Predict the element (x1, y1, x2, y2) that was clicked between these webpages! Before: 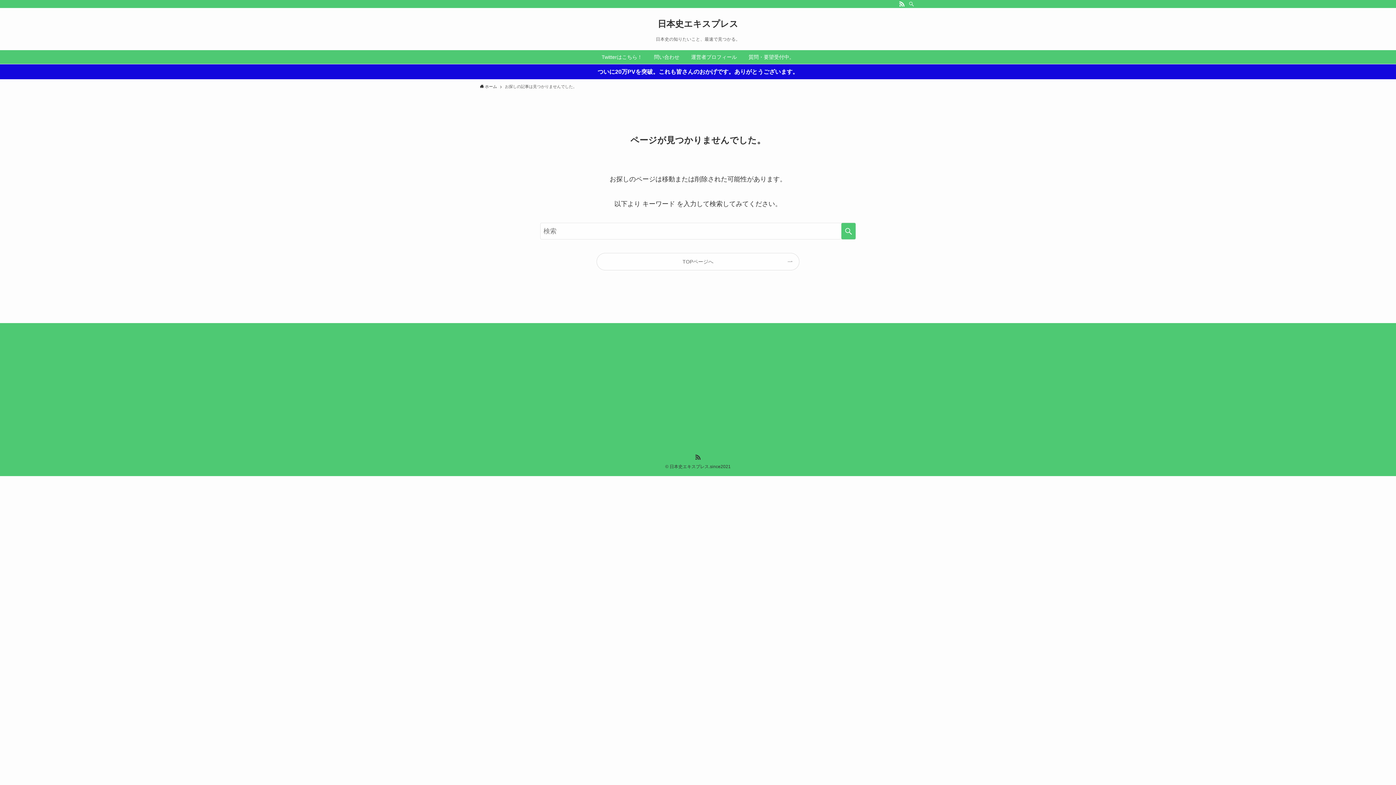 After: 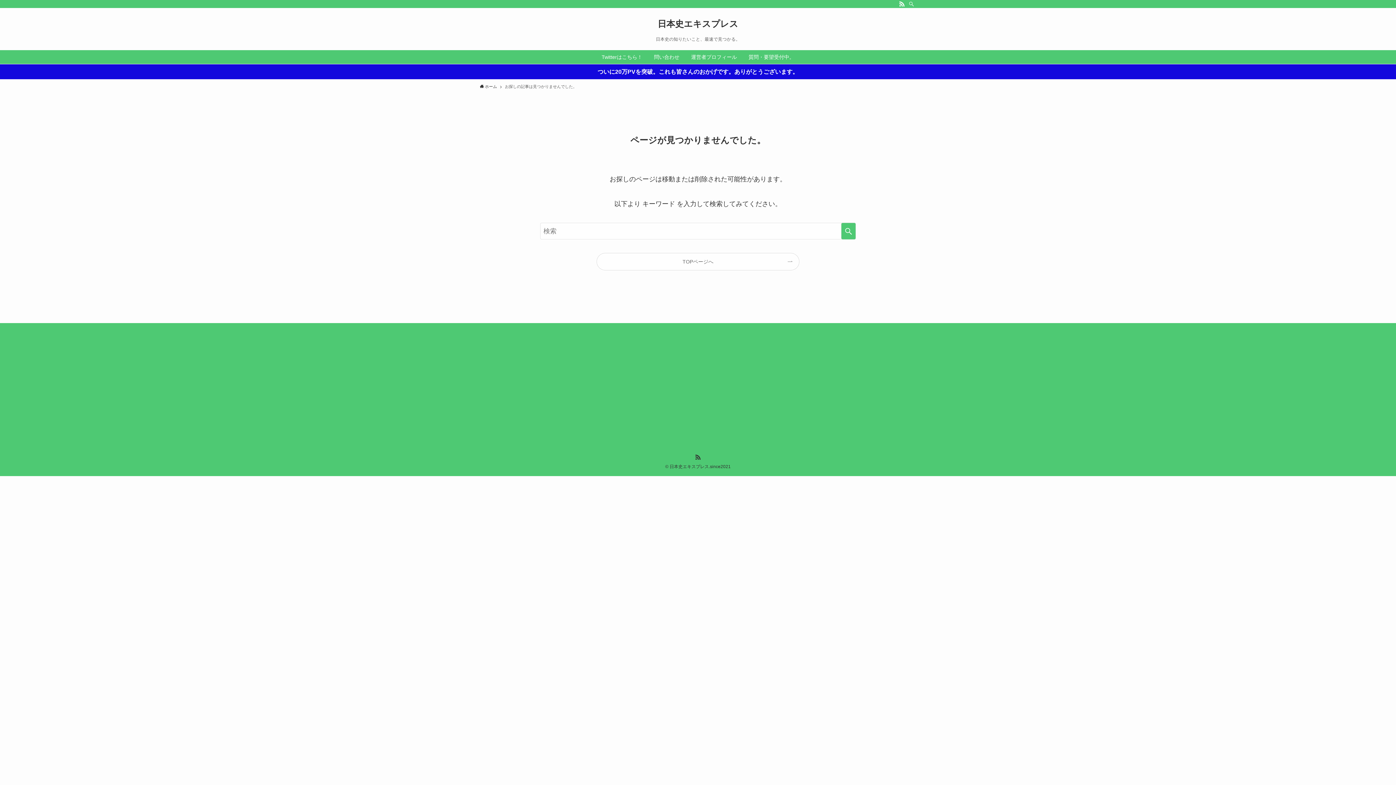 Action: bbox: (694, 454, 701, 460) label: rss